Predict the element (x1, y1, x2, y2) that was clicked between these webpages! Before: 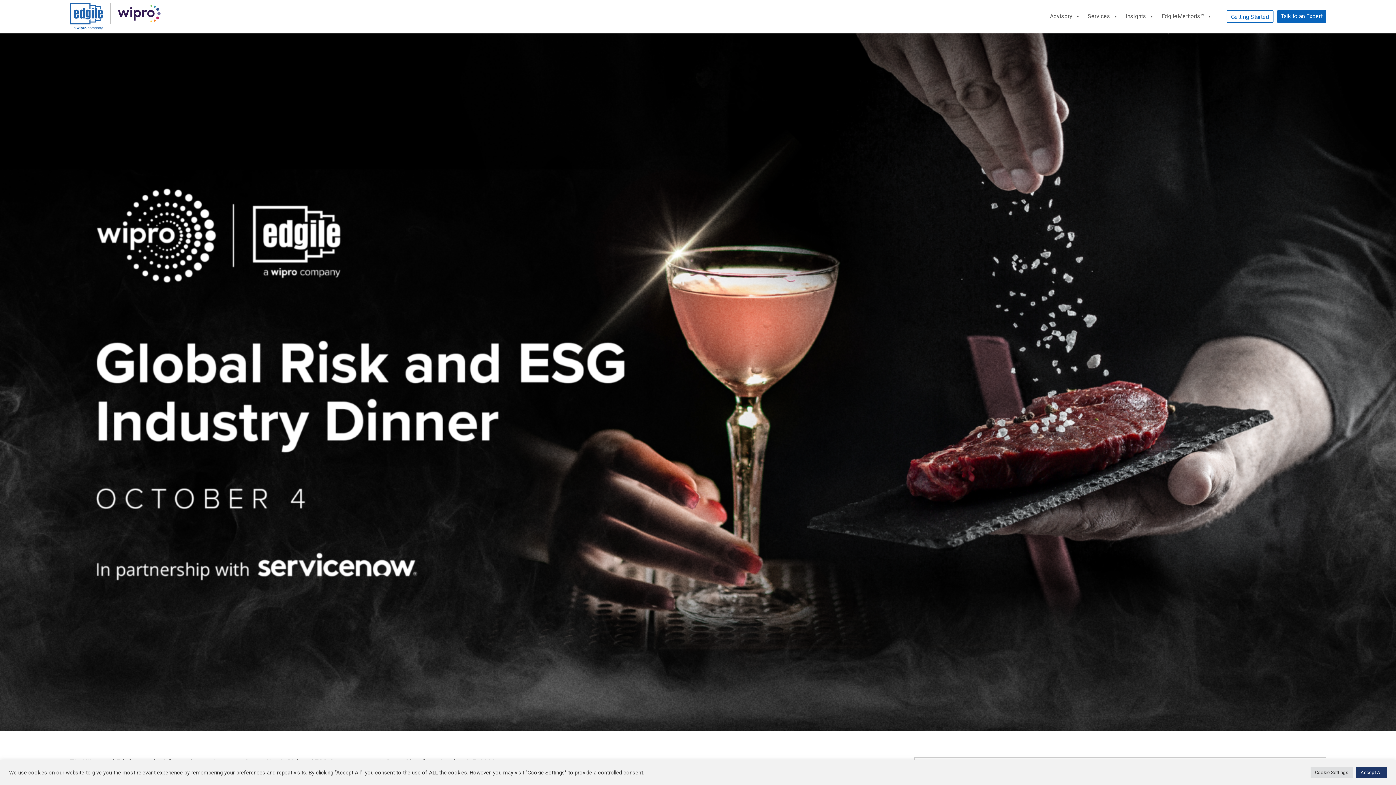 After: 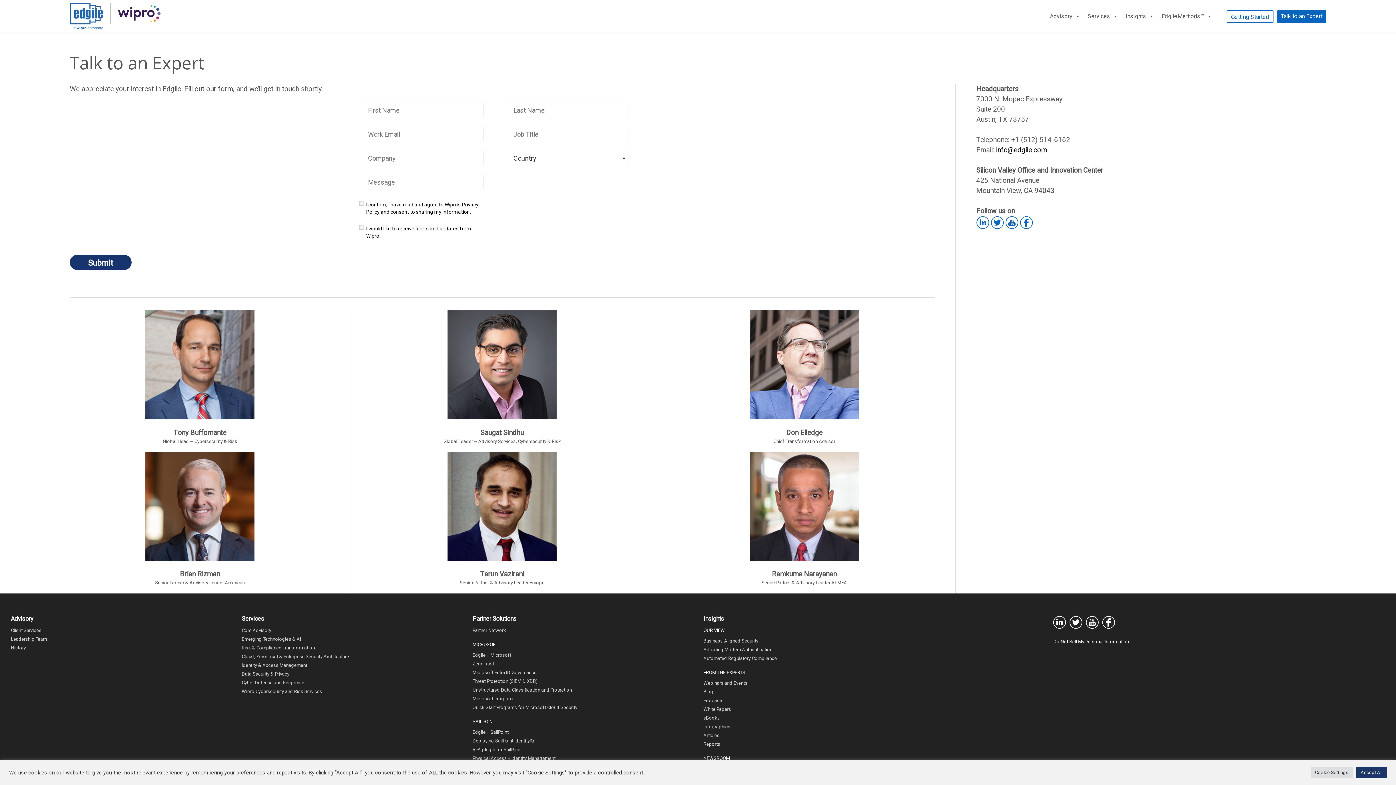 Action: bbox: (1277, 10, 1326, 22) label: Talk to an Expert